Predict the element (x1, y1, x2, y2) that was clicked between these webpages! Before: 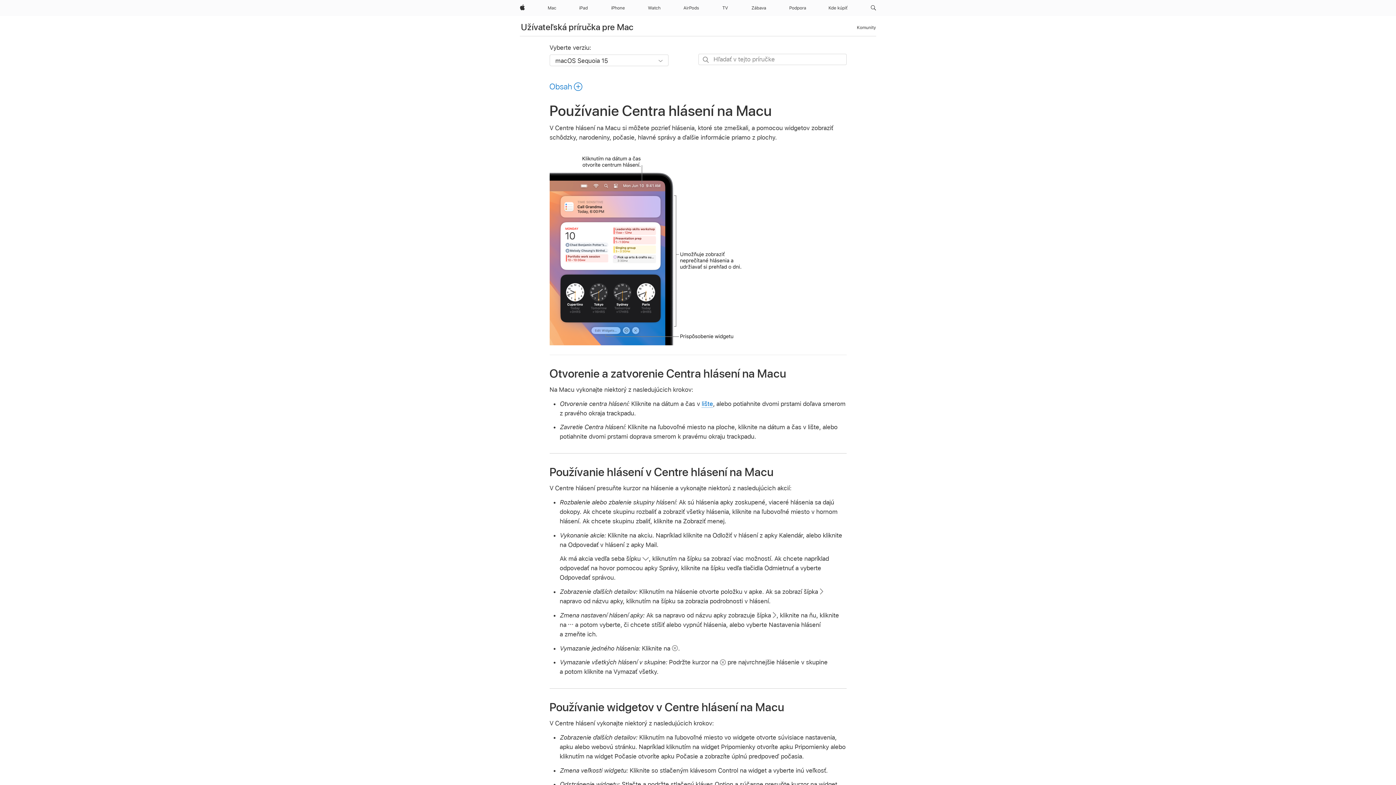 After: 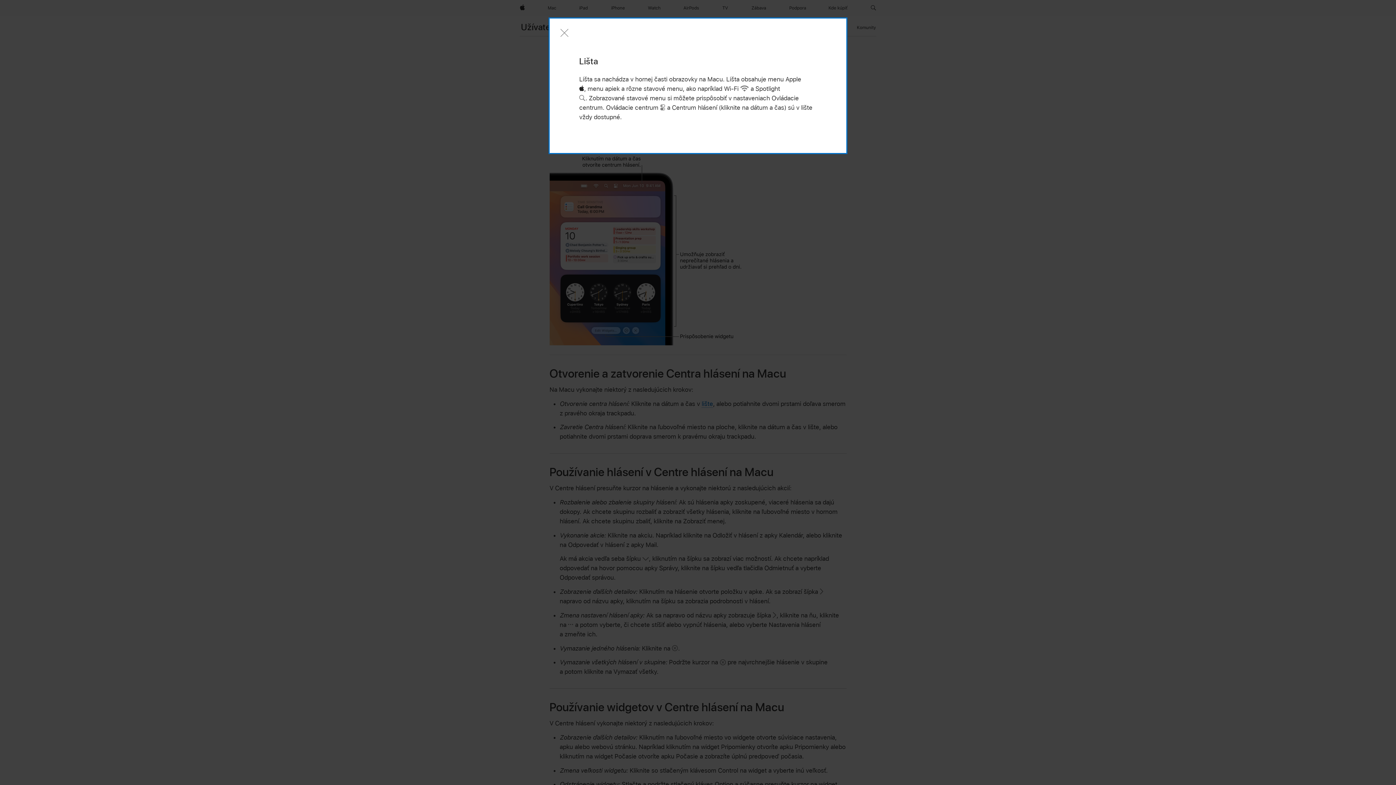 Action: bbox: (701, 400, 713, 407) label: lište